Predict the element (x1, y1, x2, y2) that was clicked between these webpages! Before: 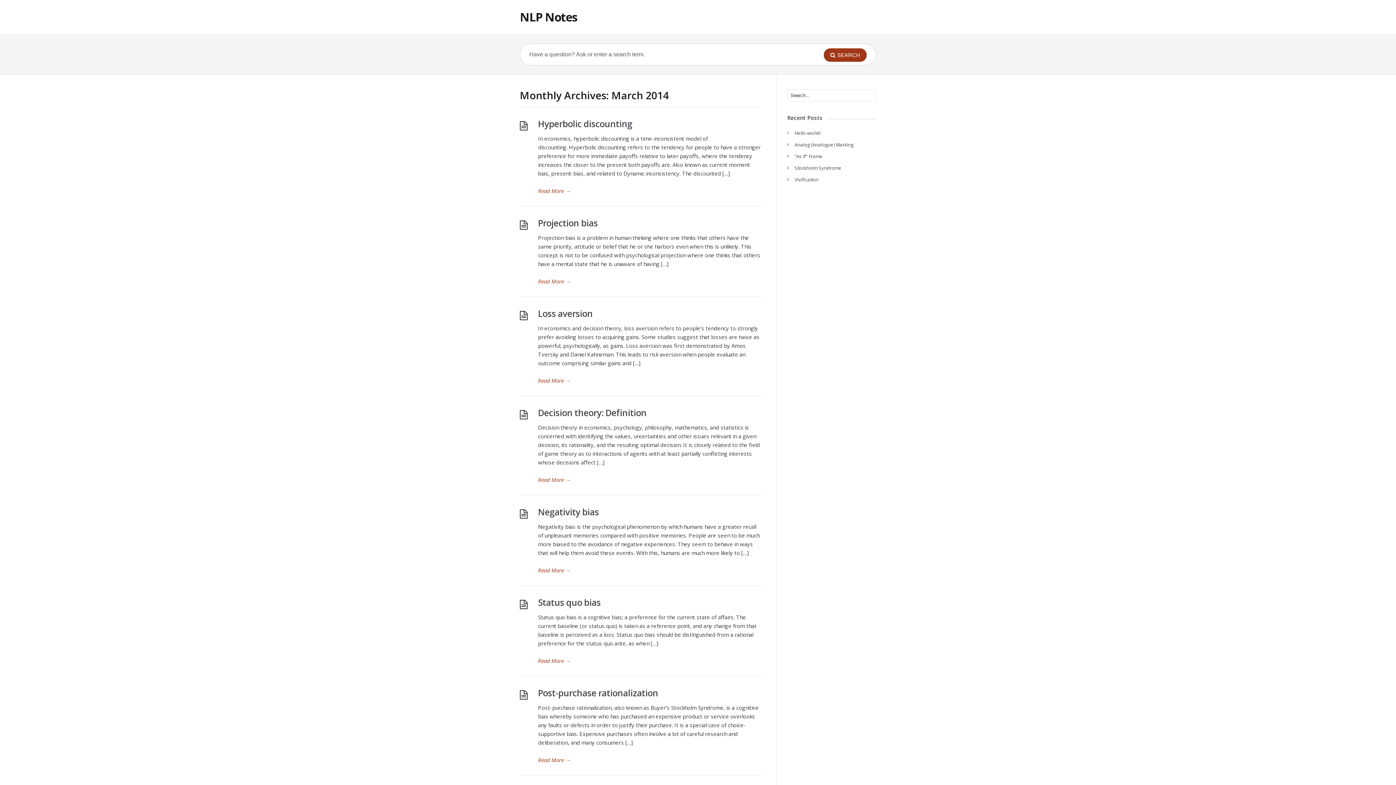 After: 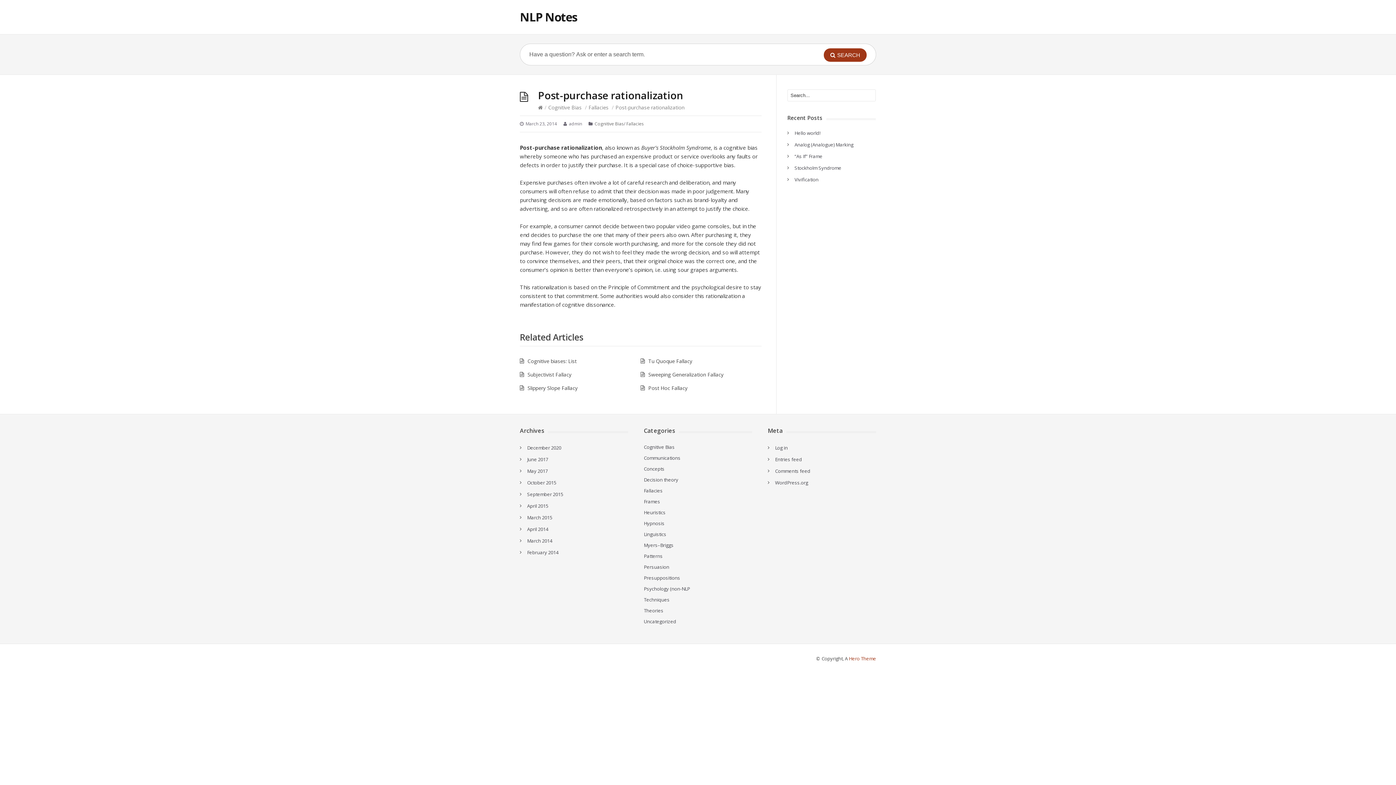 Action: label: Read More → bbox: (538, 756, 761, 764)